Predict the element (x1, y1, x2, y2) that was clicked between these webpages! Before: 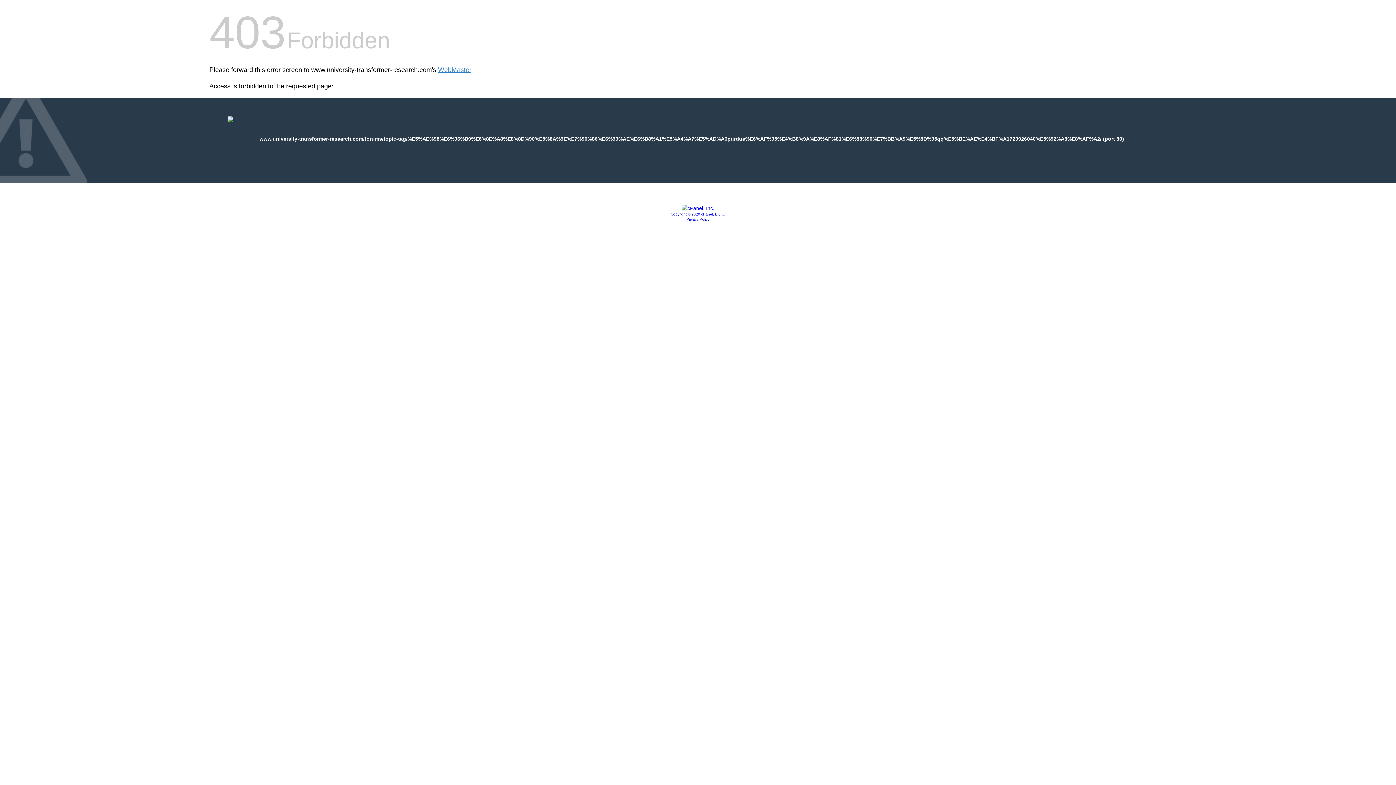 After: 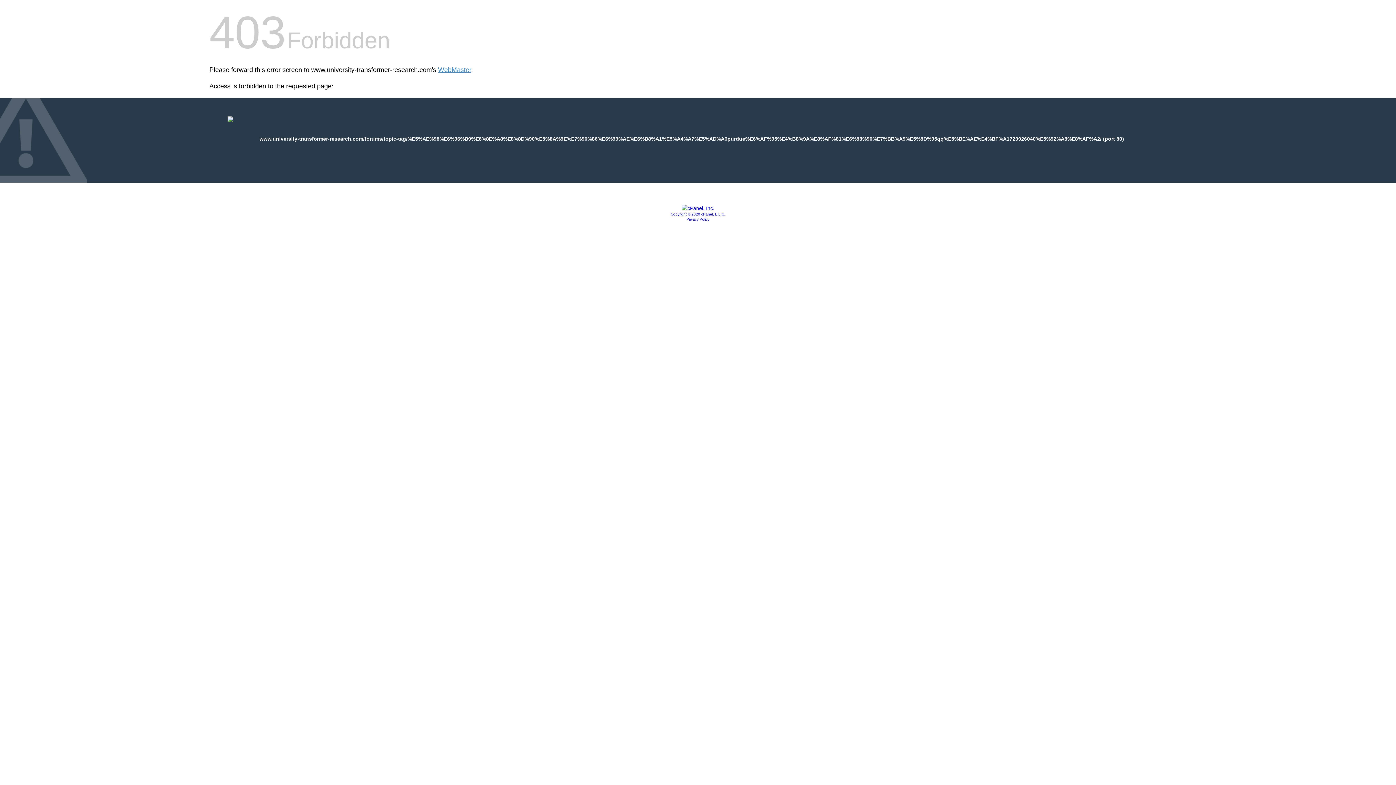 Action: bbox: (681, 205, 714, 211)